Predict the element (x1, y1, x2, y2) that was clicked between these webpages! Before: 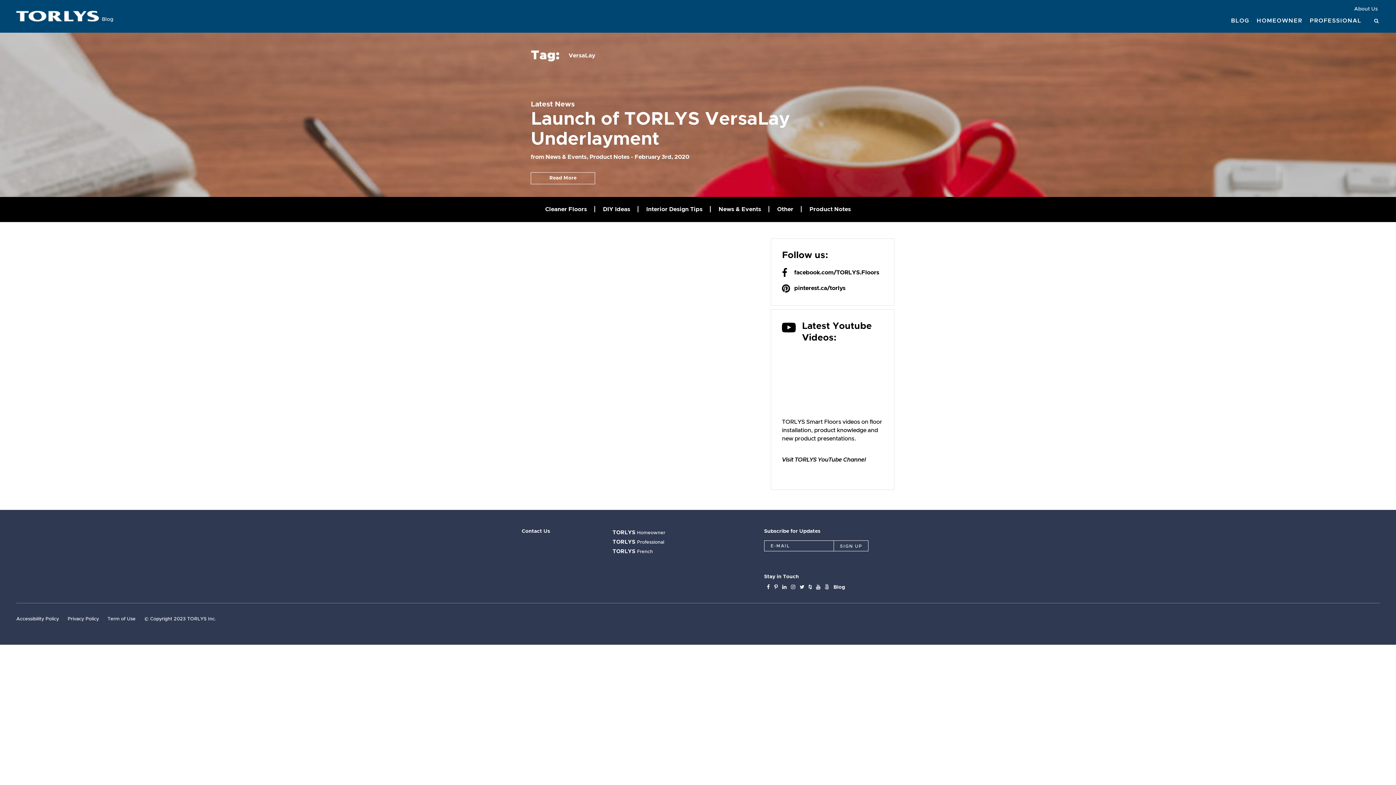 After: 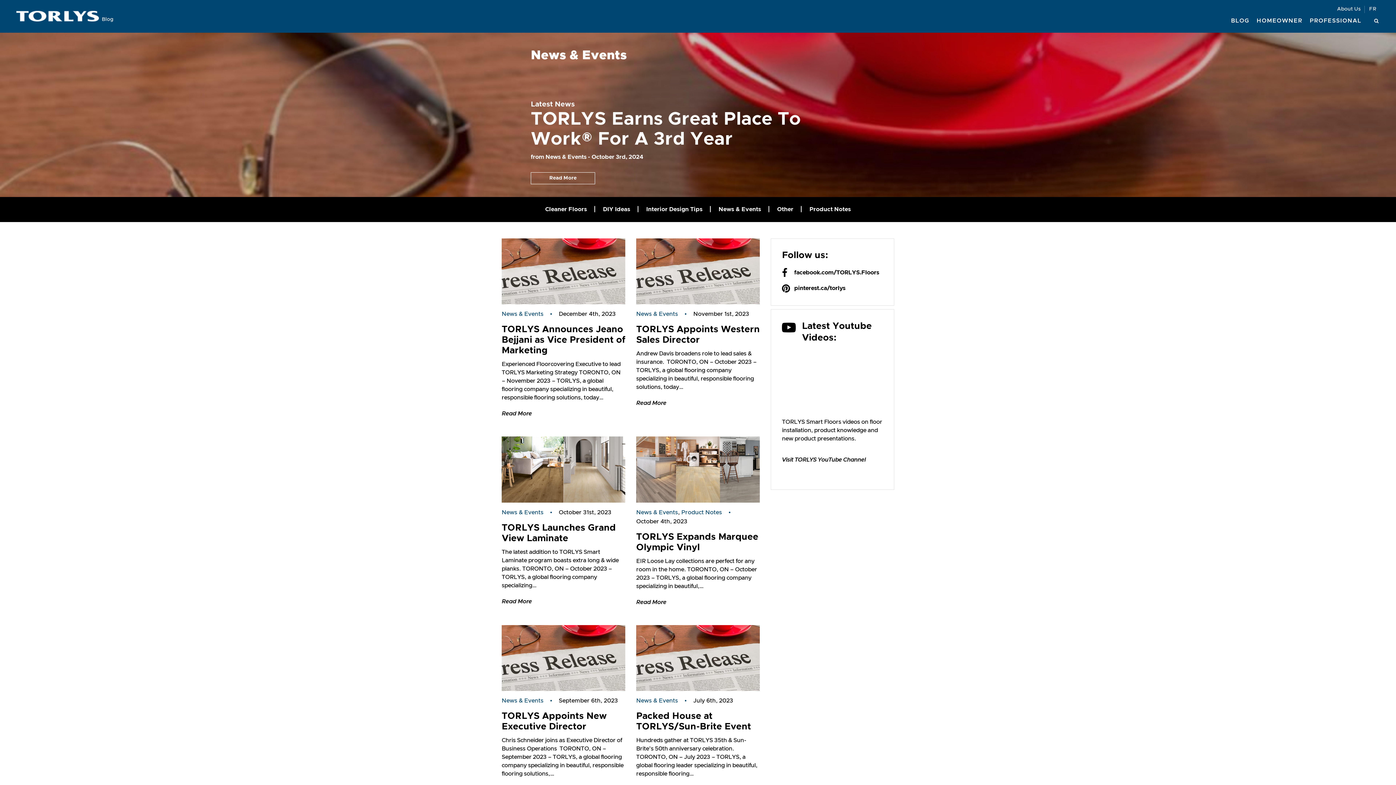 Action: label: News & Events bbox: (545, 154, 586, 160)